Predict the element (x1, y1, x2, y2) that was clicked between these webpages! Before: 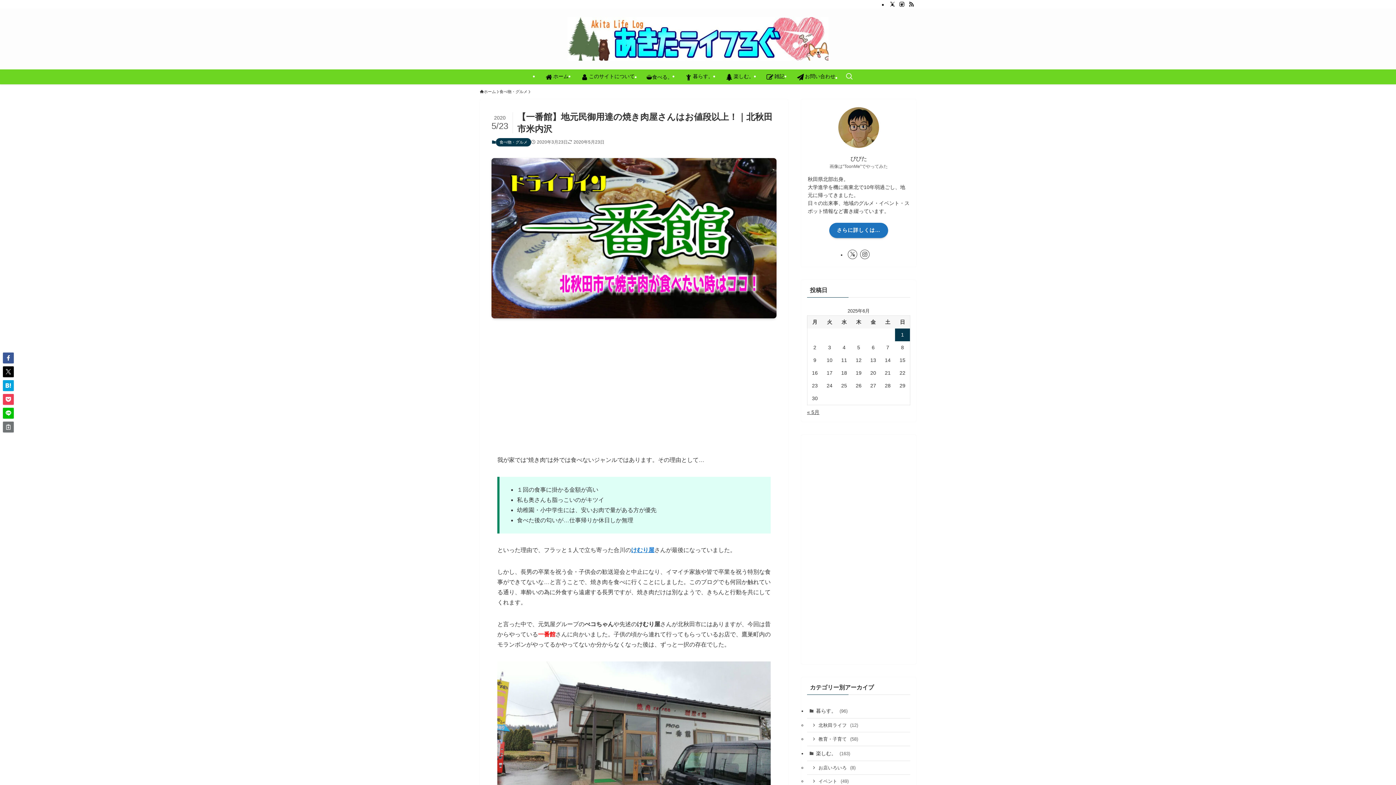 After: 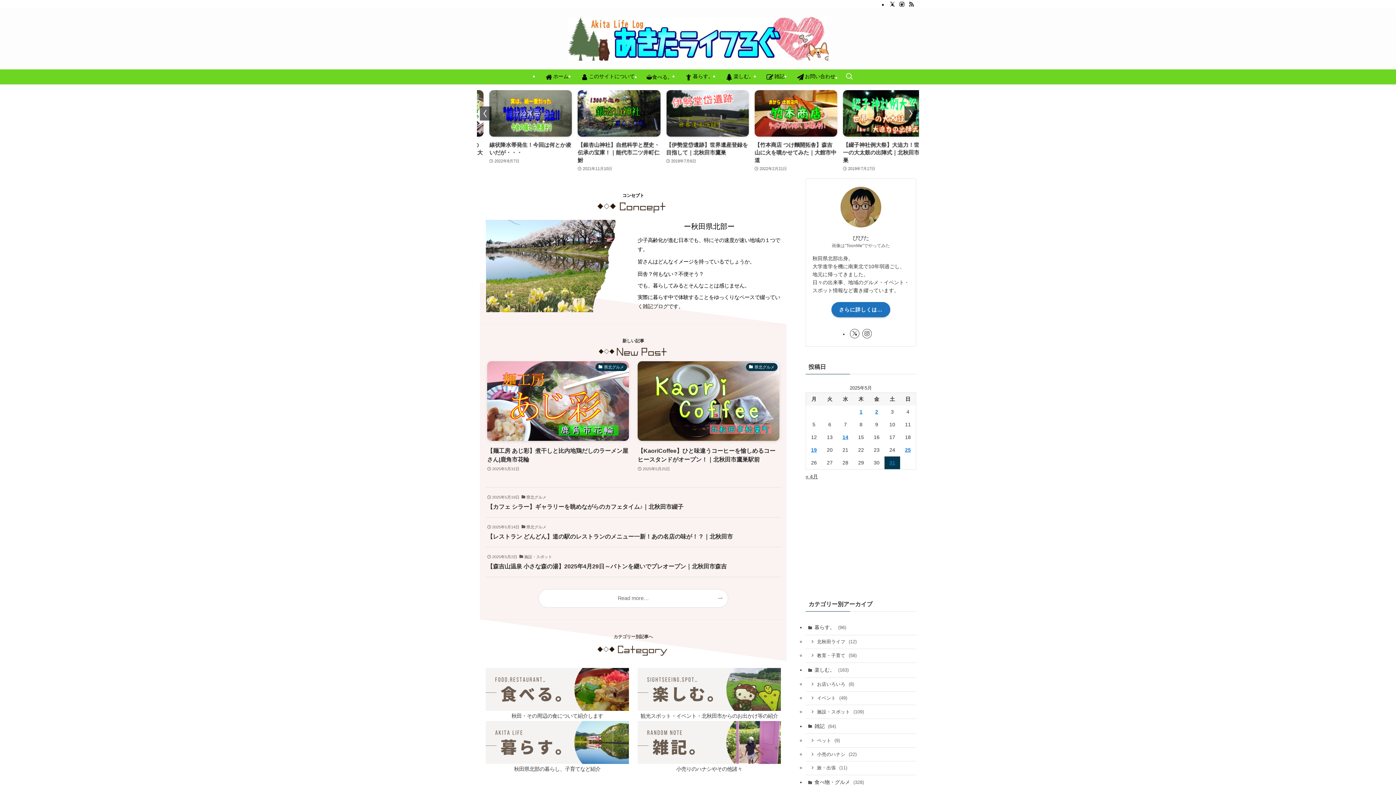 Action: bbox: (0, 17, 1396, 60)